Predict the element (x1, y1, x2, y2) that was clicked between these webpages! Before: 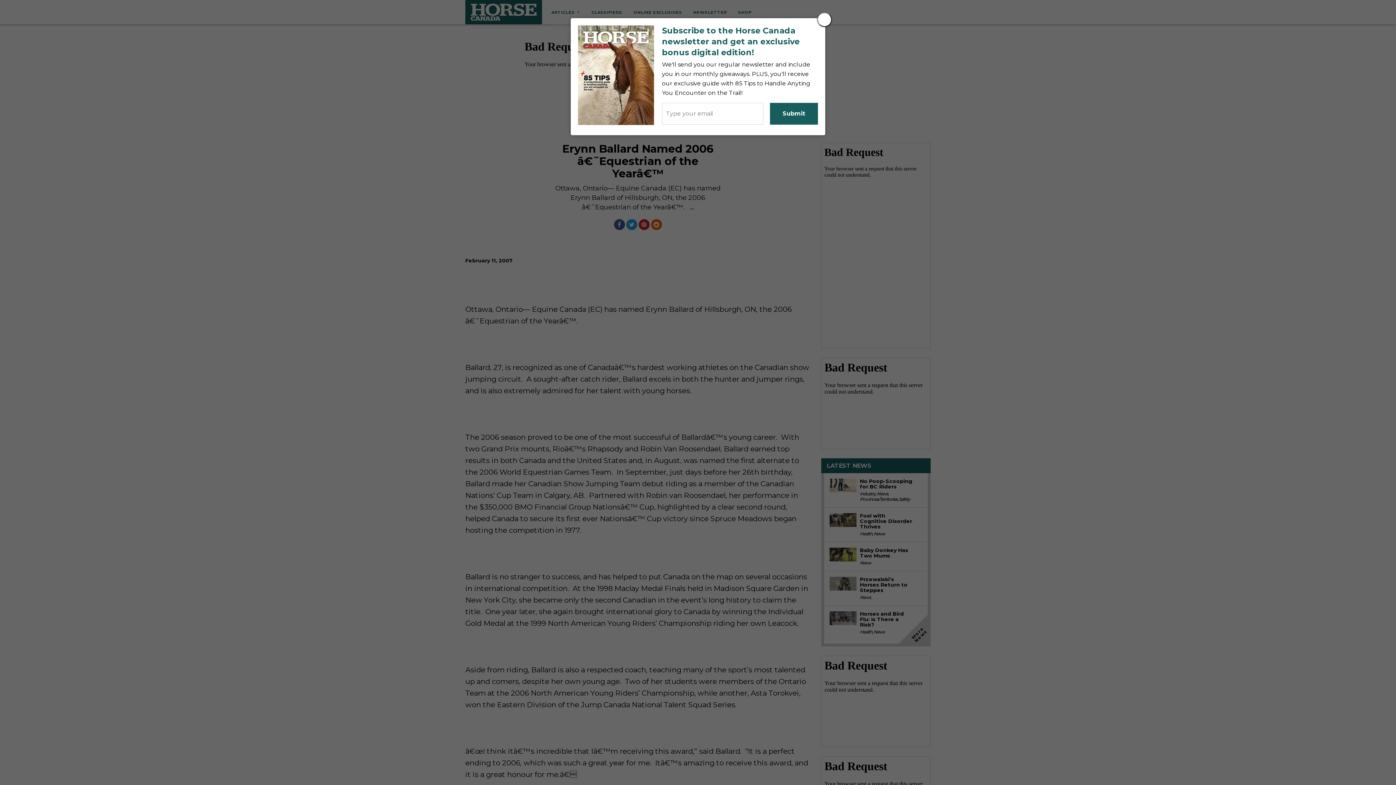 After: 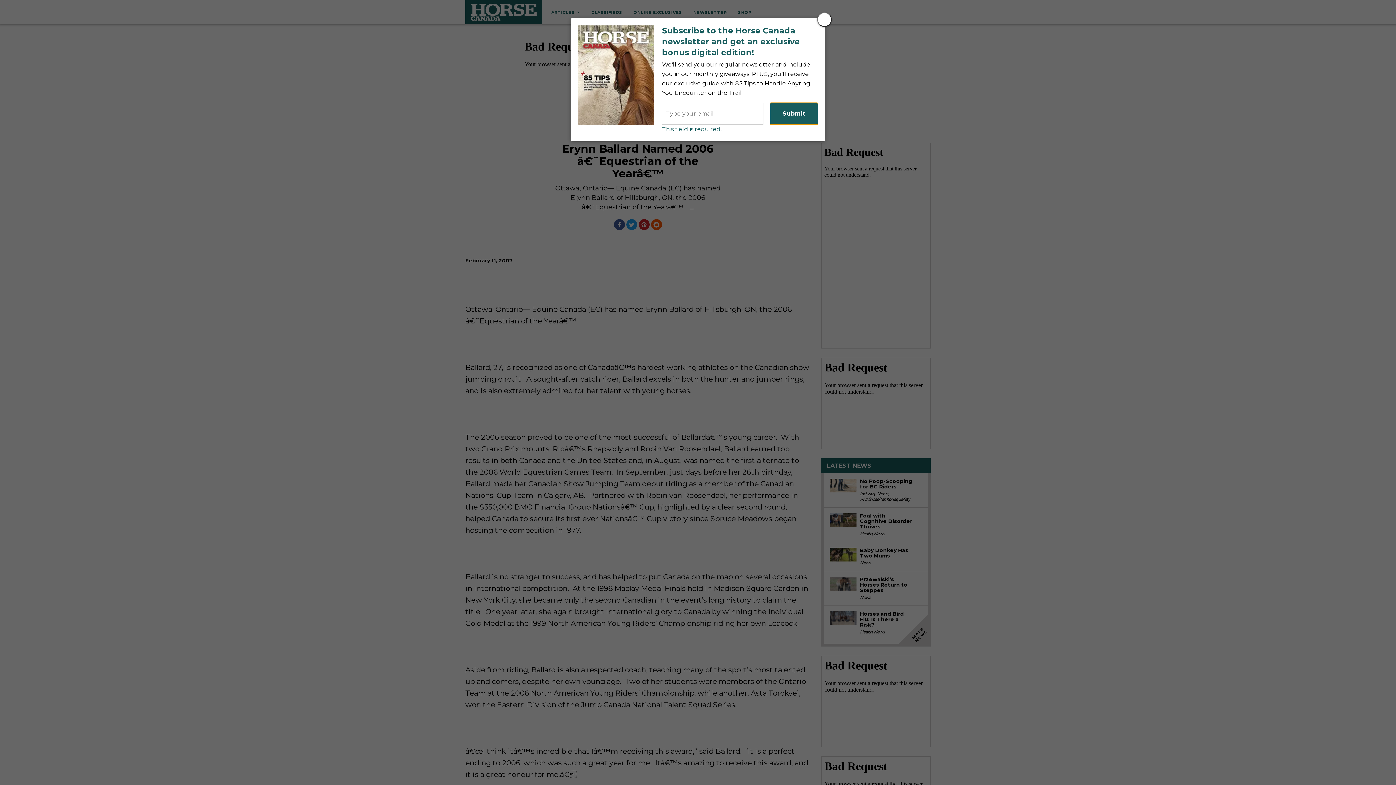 Action: bbox: (770, 102, 818, 124) label: Submit